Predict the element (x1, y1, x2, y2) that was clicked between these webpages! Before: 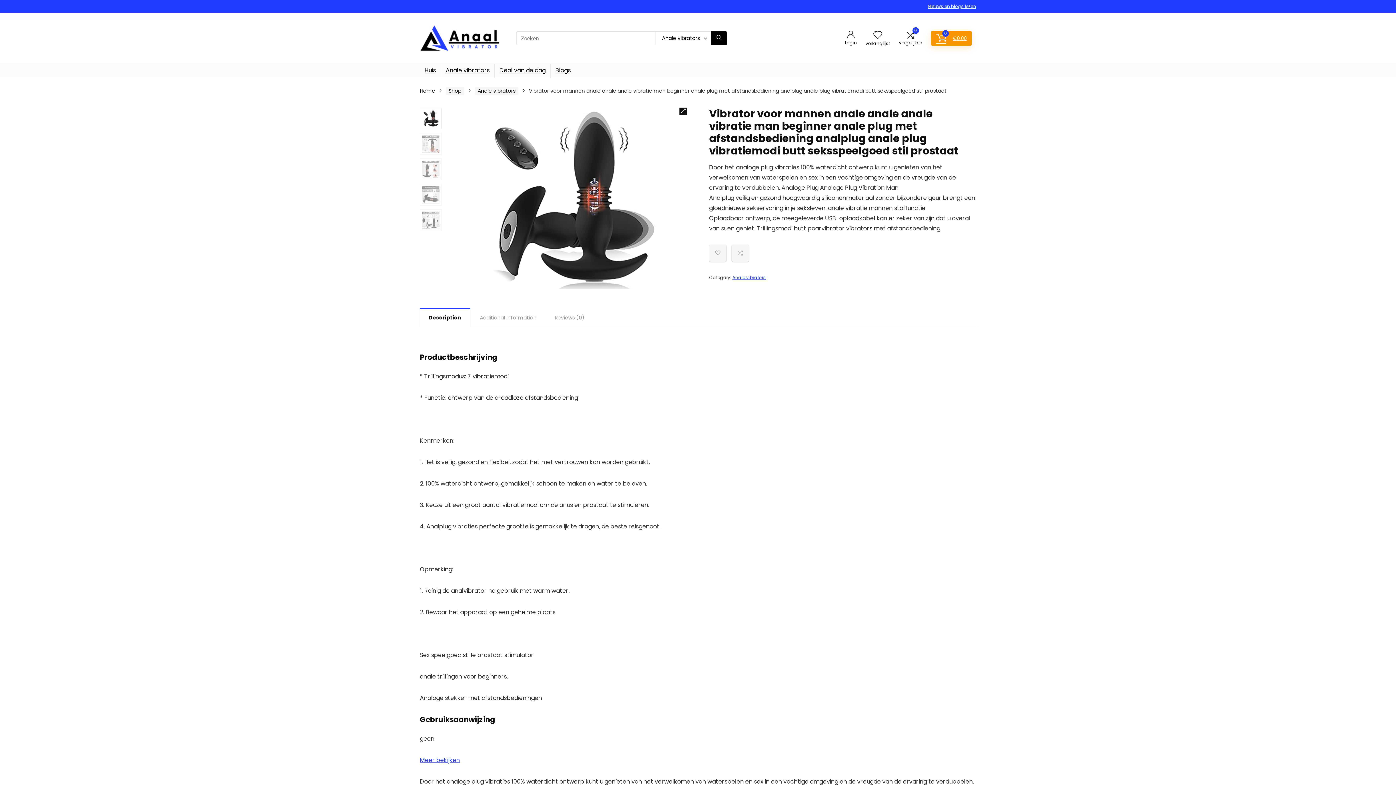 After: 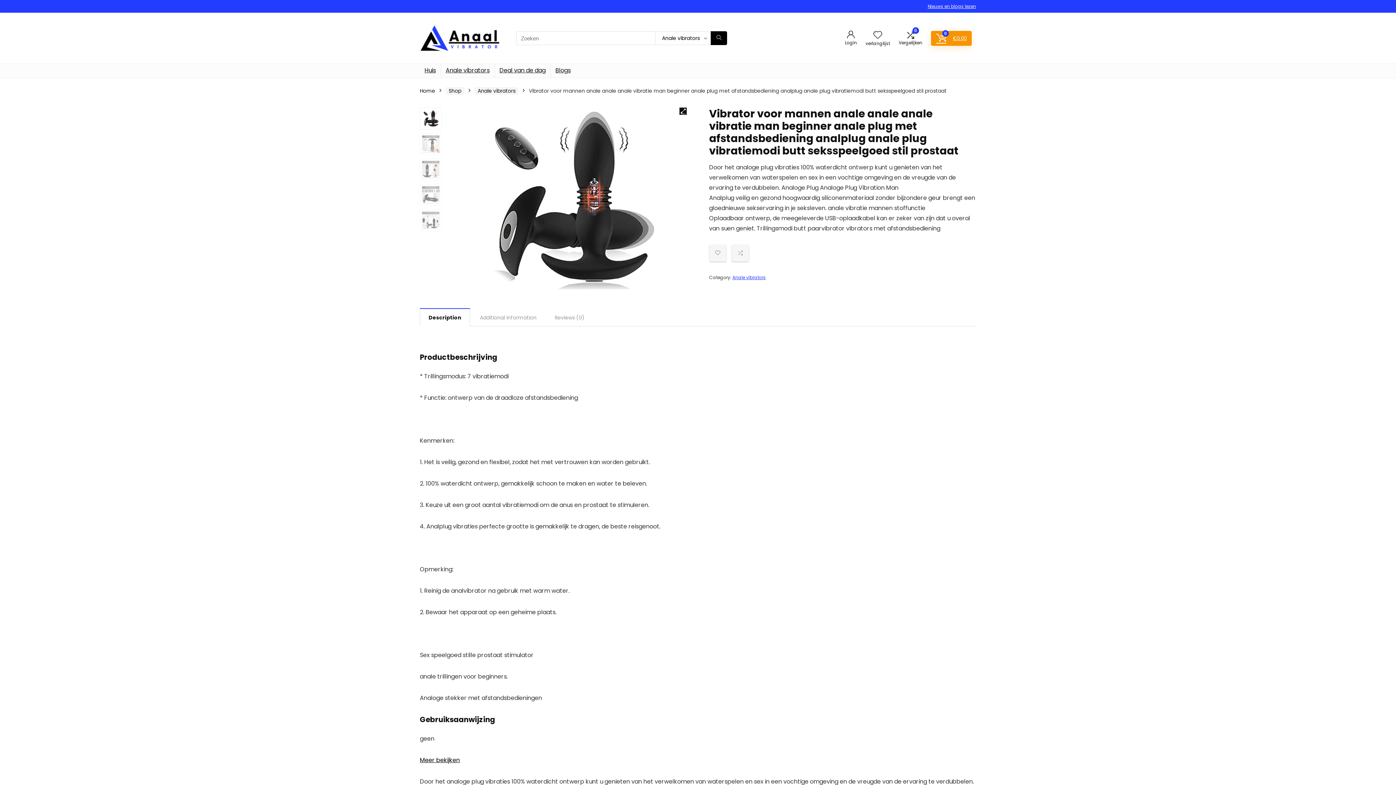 Action: bbox: (420, 756, 460, 764) label: Meer bekijken